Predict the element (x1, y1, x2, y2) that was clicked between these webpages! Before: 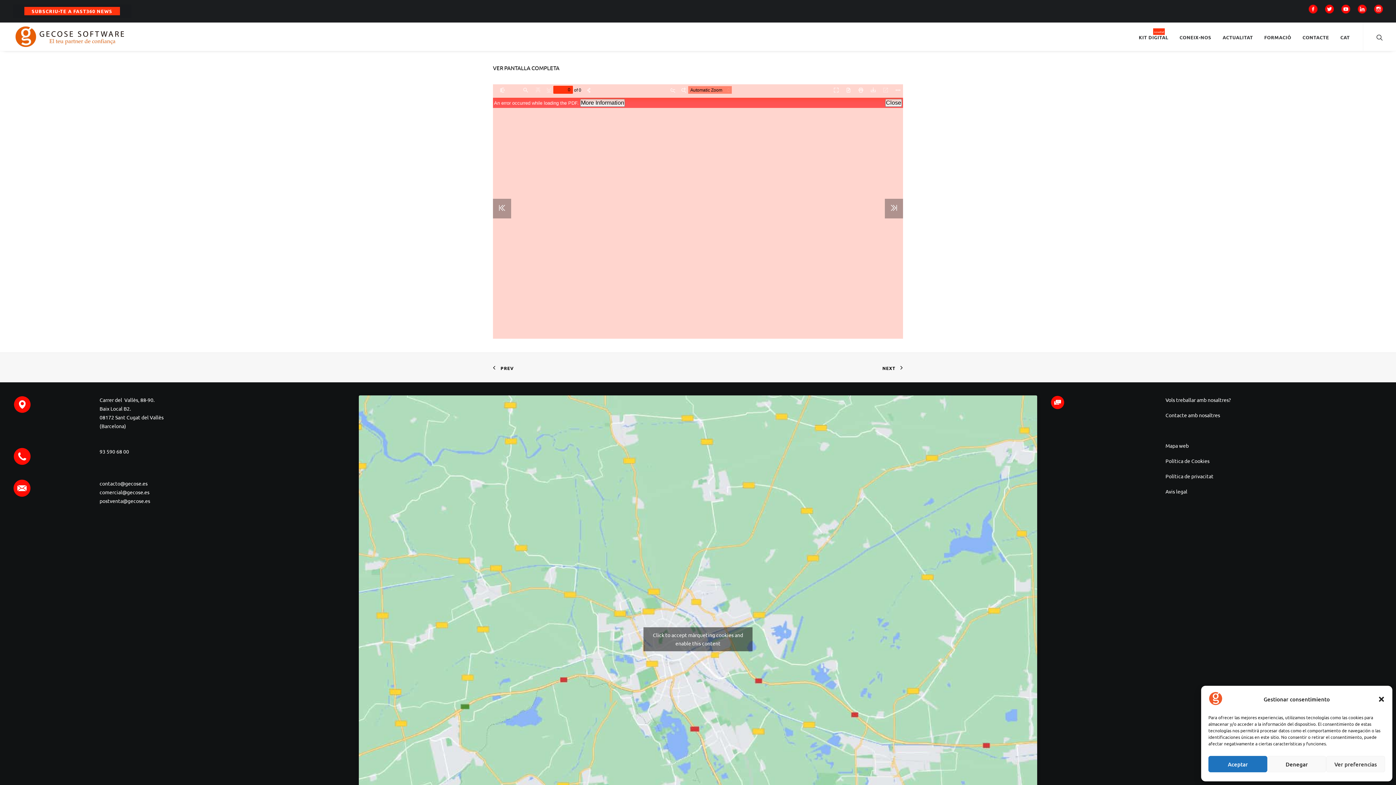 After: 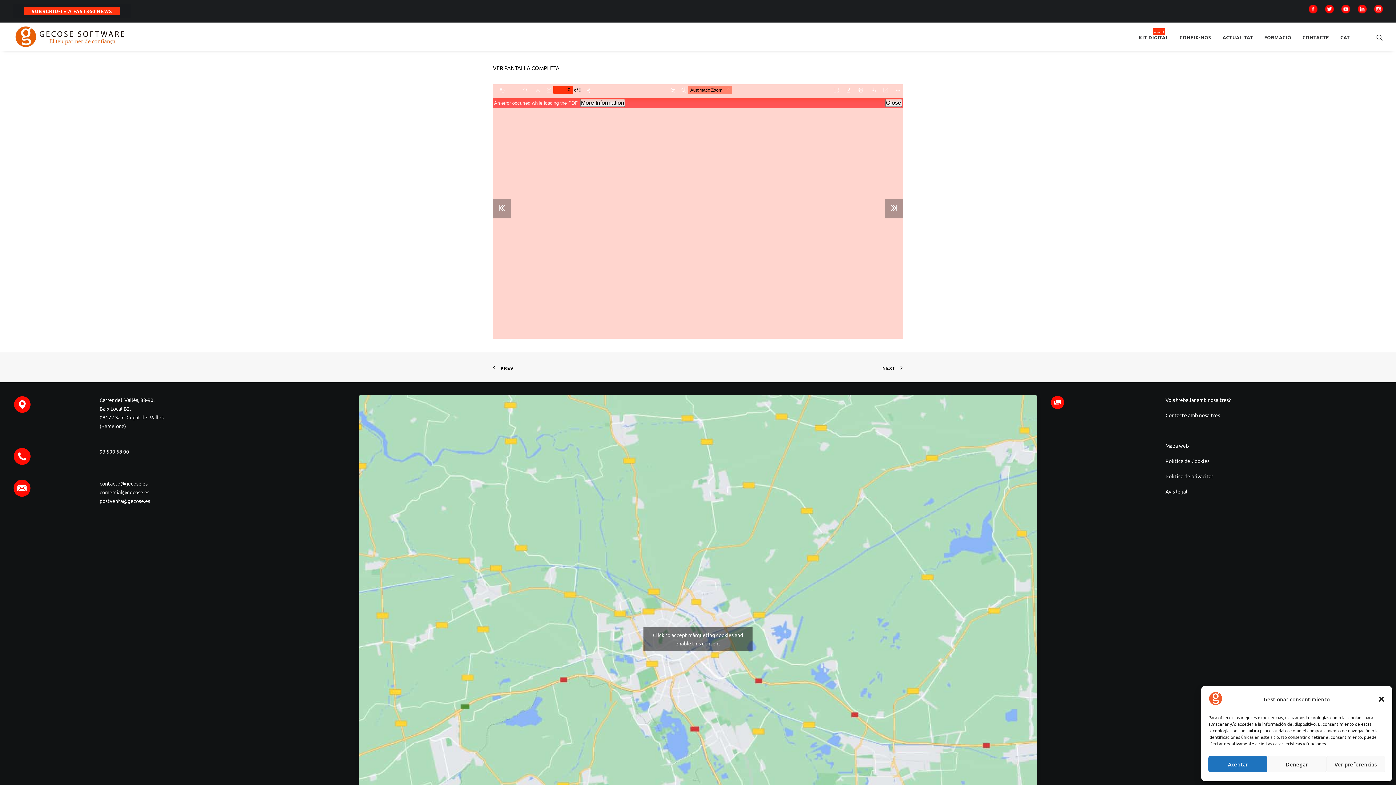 Action: label: contacto@gecose.es
comercial@gecose.es
postventa@gecose.es bbox: (99, 480, 150, 504)